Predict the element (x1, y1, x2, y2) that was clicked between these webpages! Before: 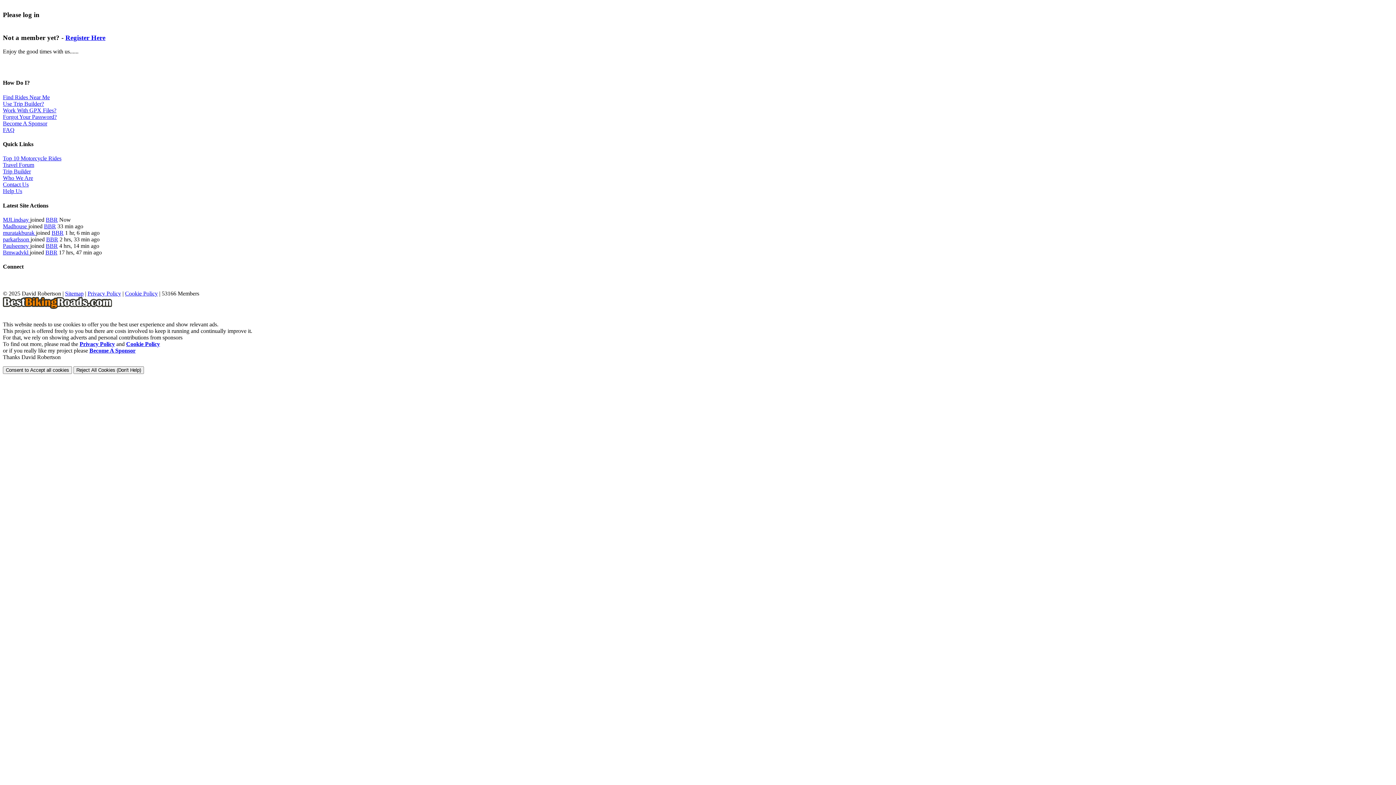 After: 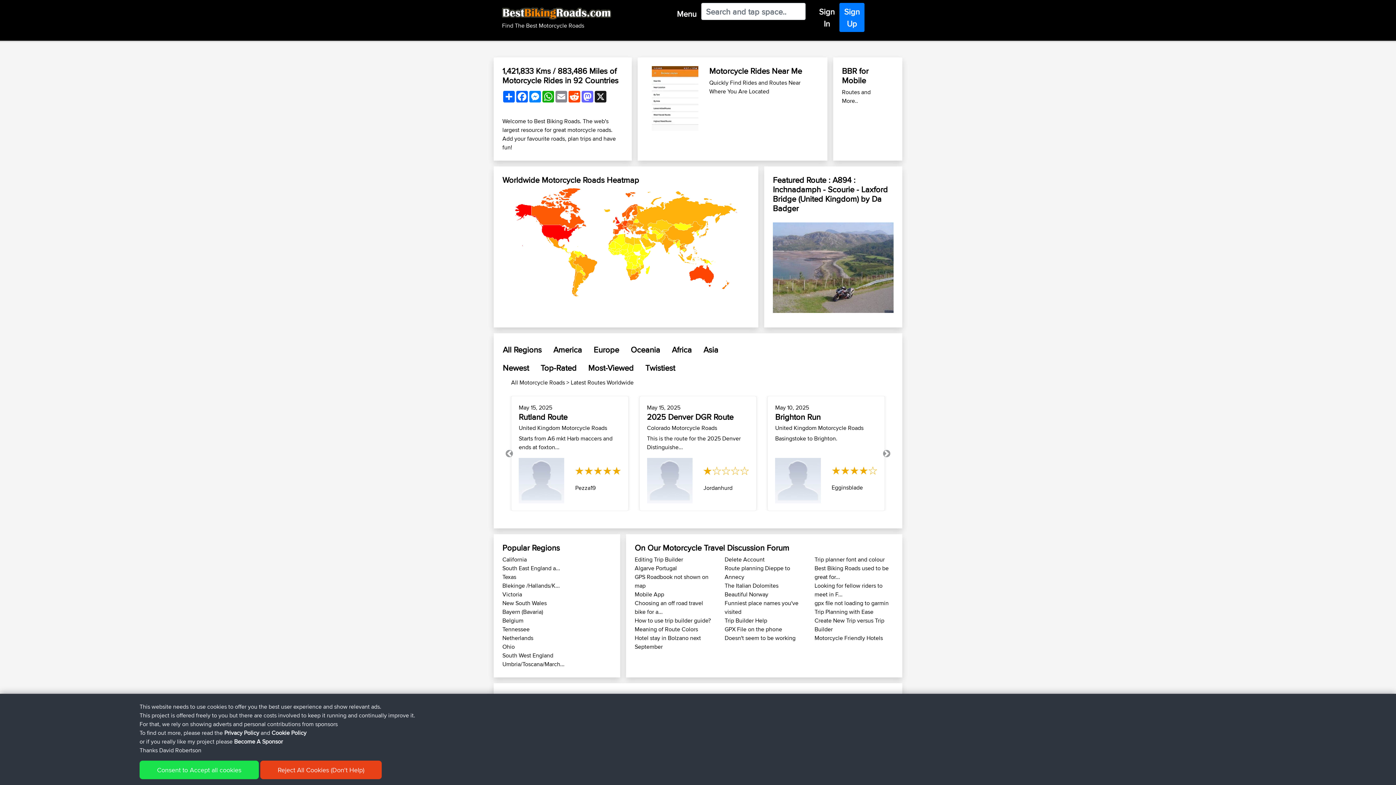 Action: bbox: (51, 229, 63, 235) label: BBR